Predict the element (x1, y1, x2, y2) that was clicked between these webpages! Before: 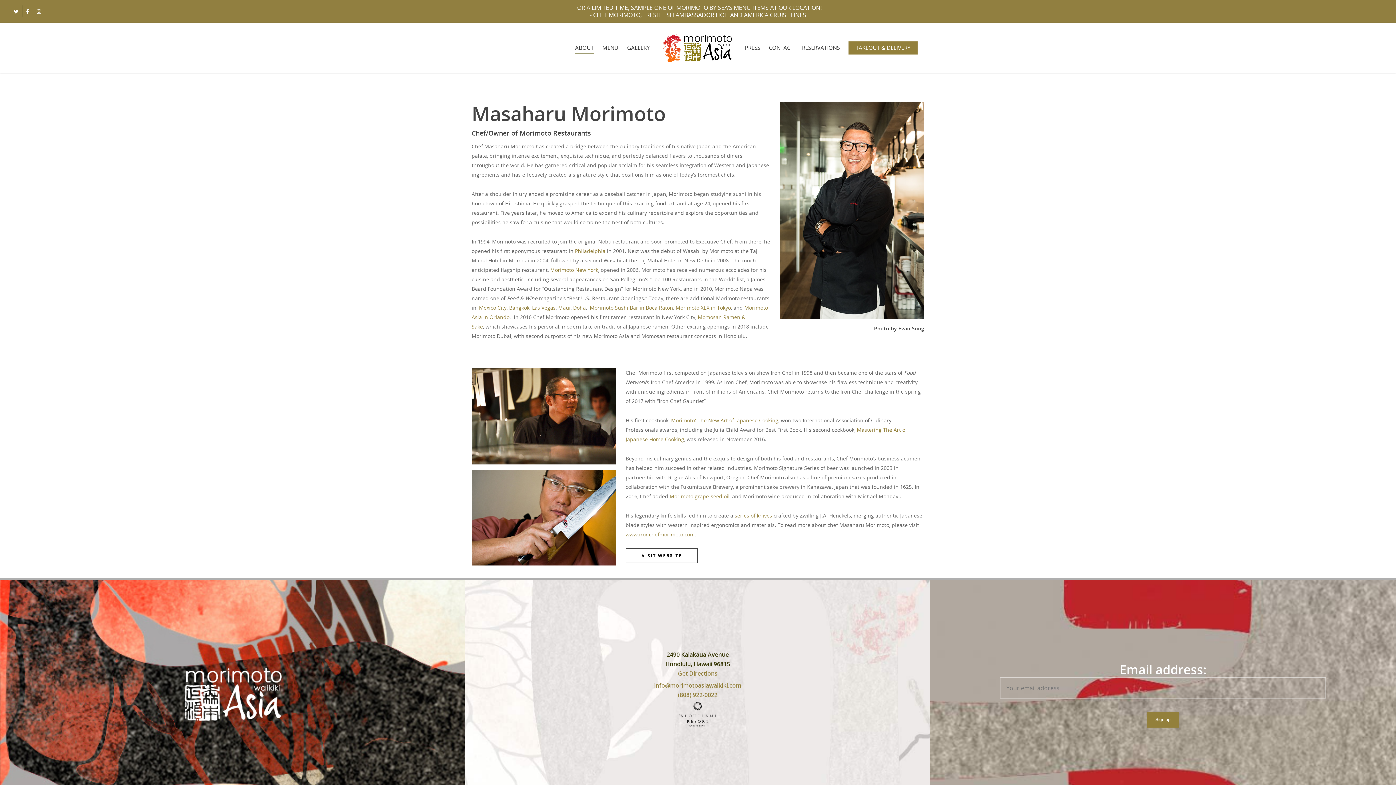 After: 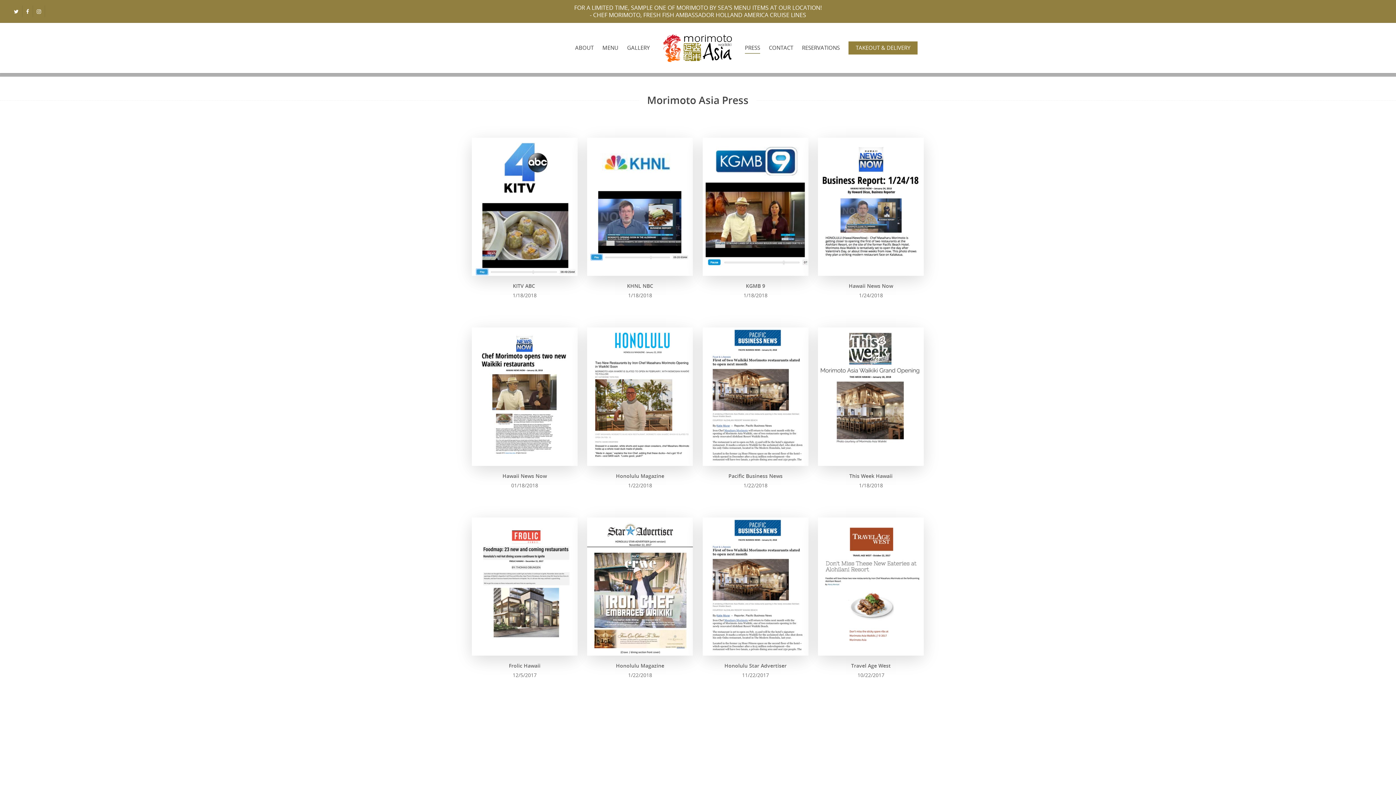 Action: bbox: (745, 32, 760, 73) label: PRESS